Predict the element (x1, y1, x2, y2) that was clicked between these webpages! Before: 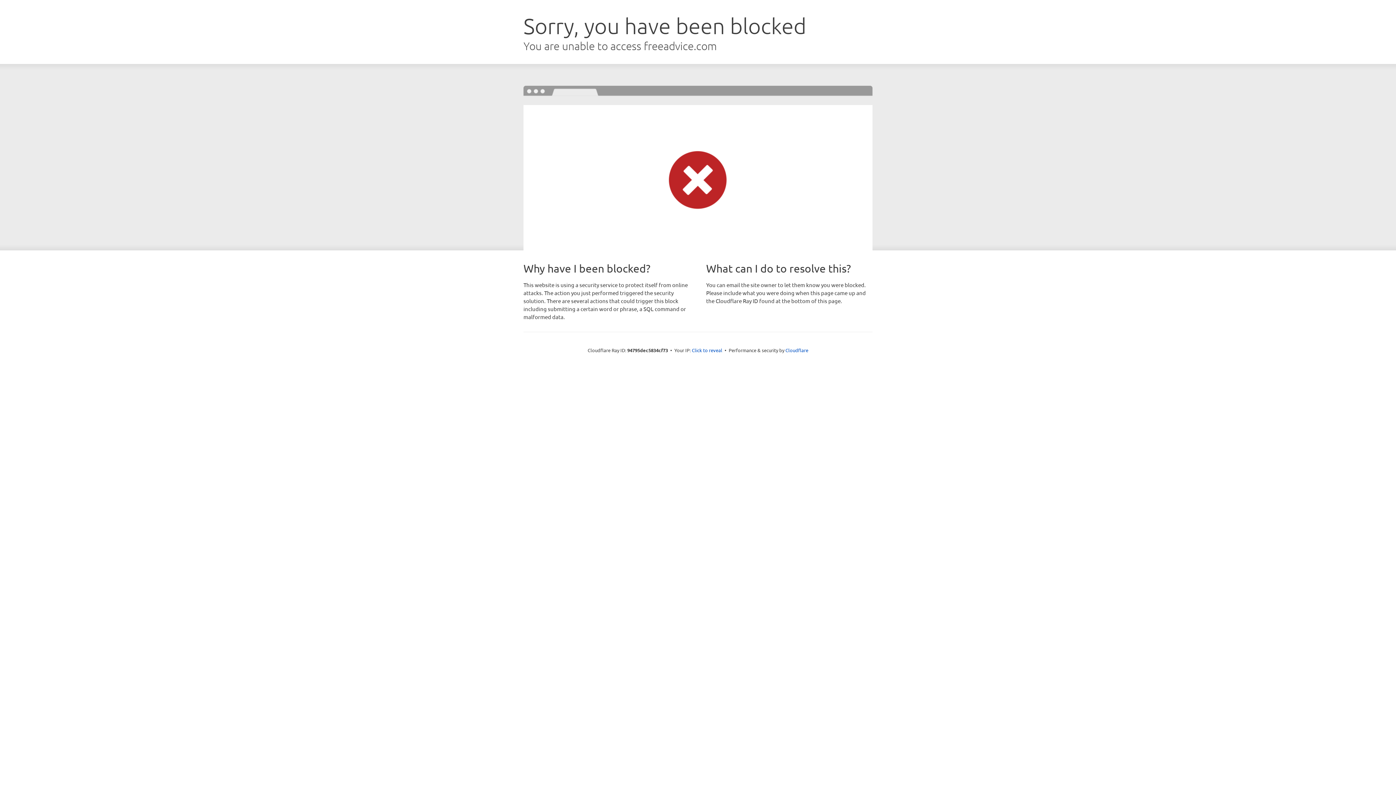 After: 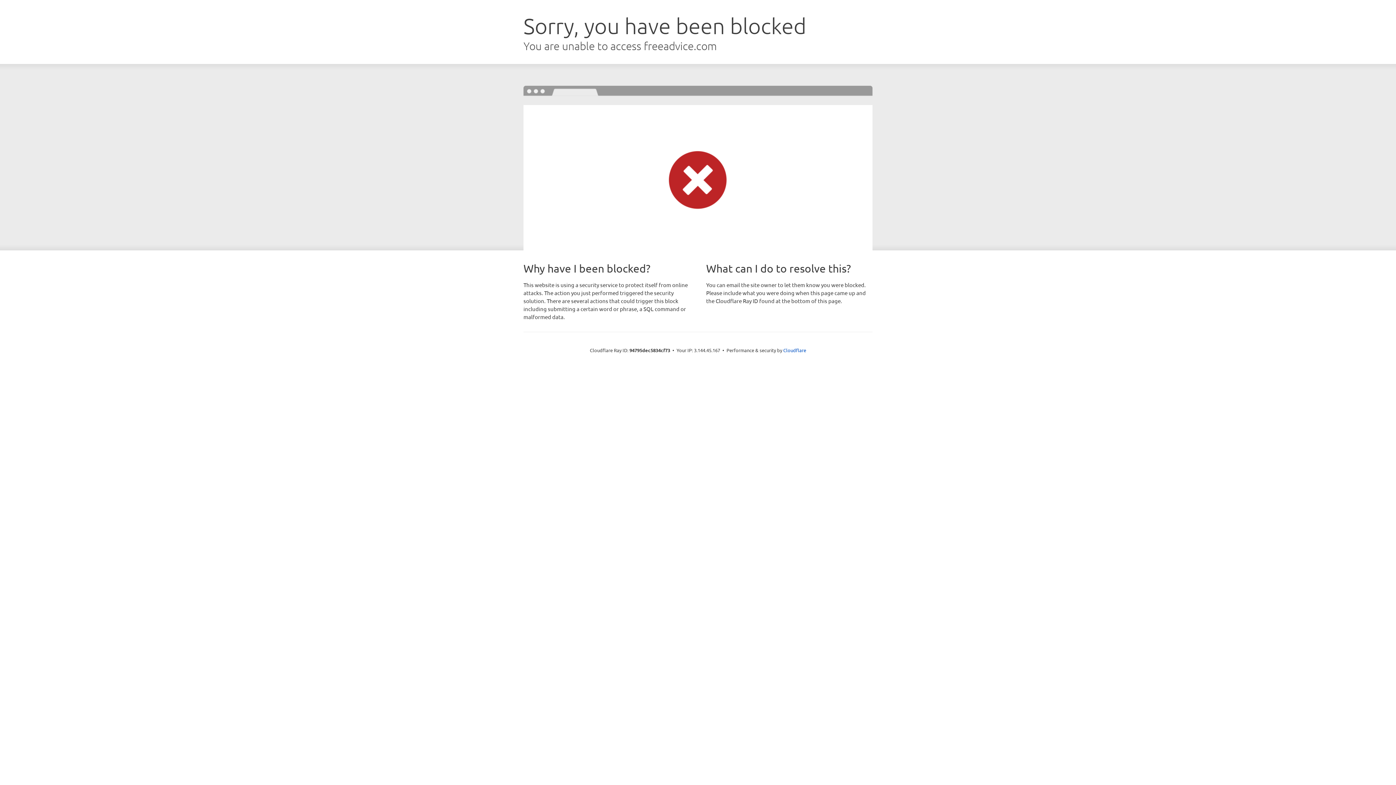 Action: label: Click to reveal bbox: (692, 346, 722, 353)